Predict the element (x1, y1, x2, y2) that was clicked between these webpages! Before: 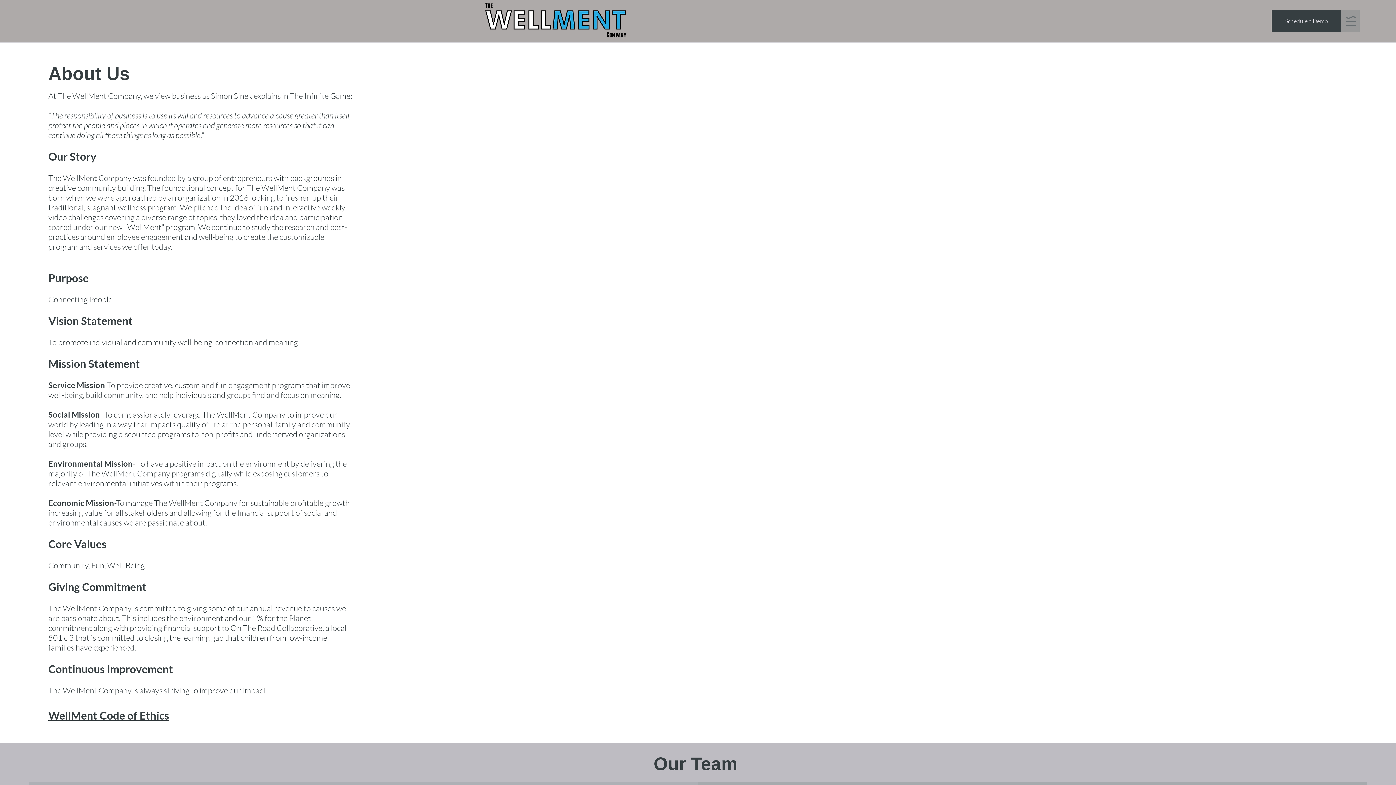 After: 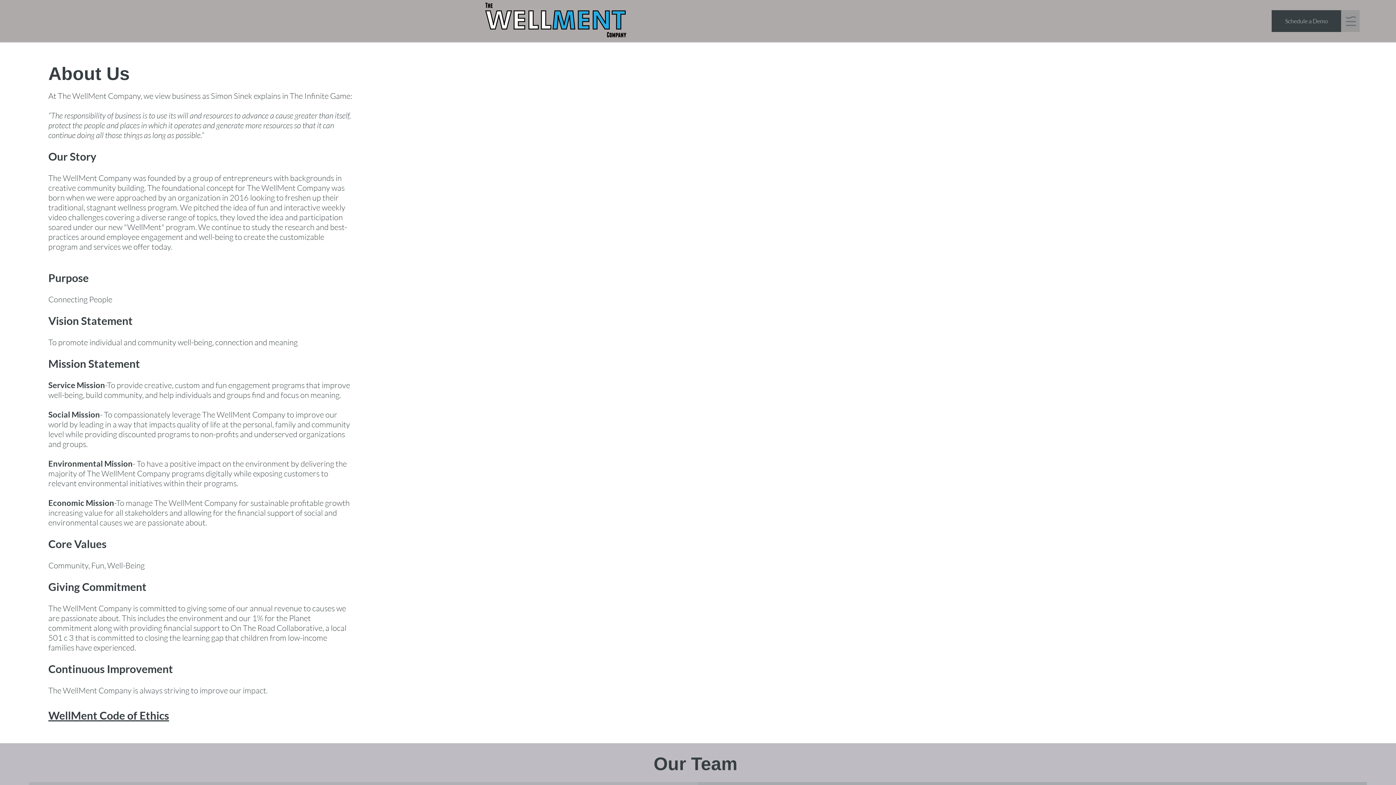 Action: bbox: (1344, 14, 1358, 27)